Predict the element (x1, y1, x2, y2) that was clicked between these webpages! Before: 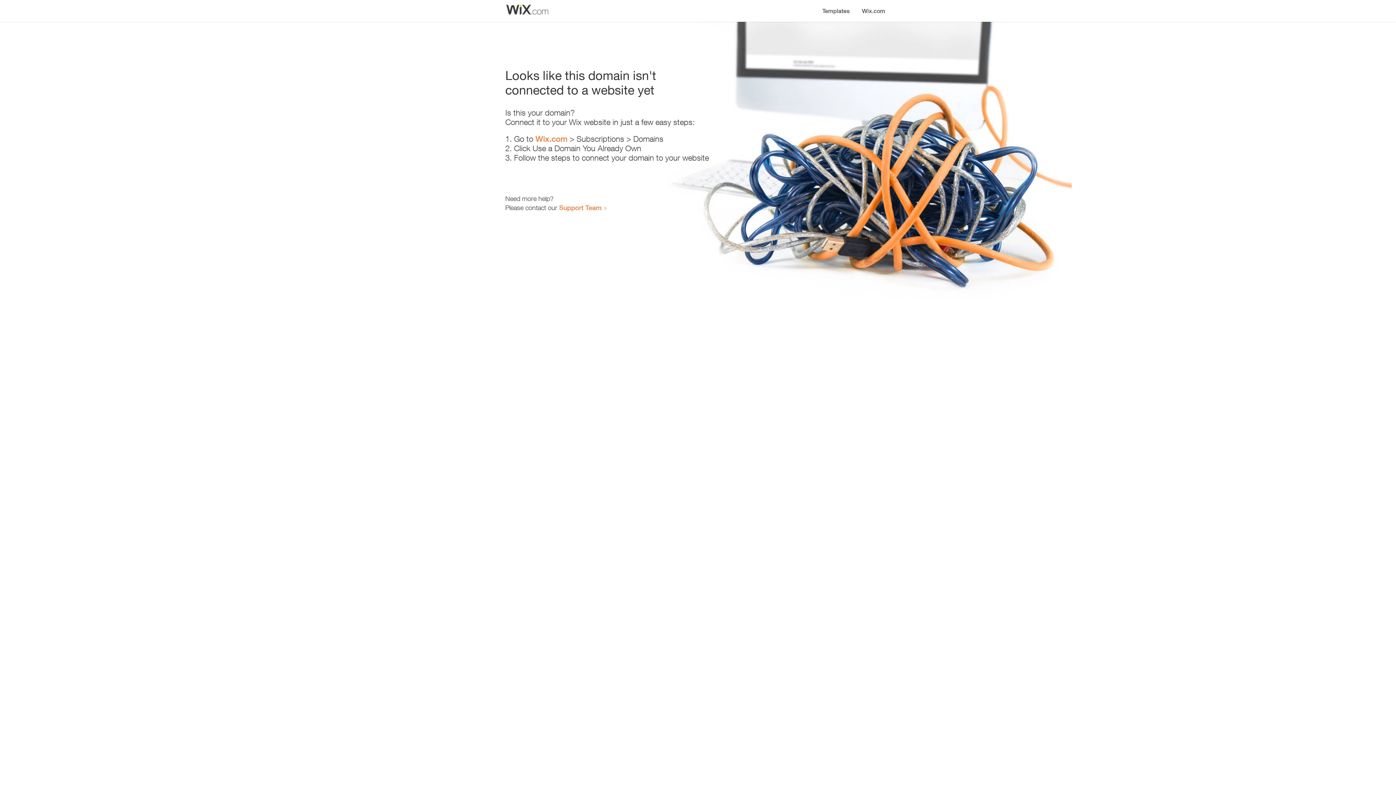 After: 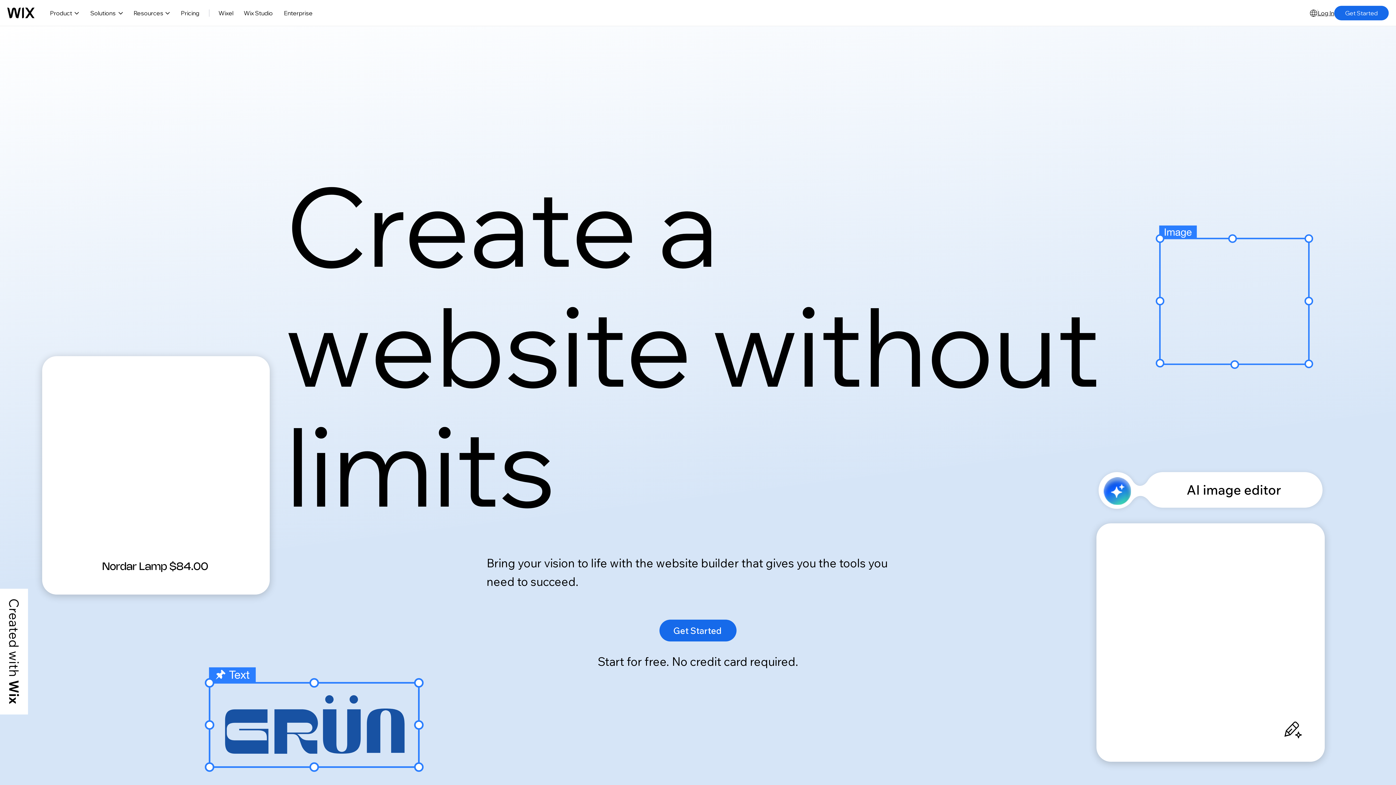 Action: label: Wix.com bbox: (535, 134, 567, 143)